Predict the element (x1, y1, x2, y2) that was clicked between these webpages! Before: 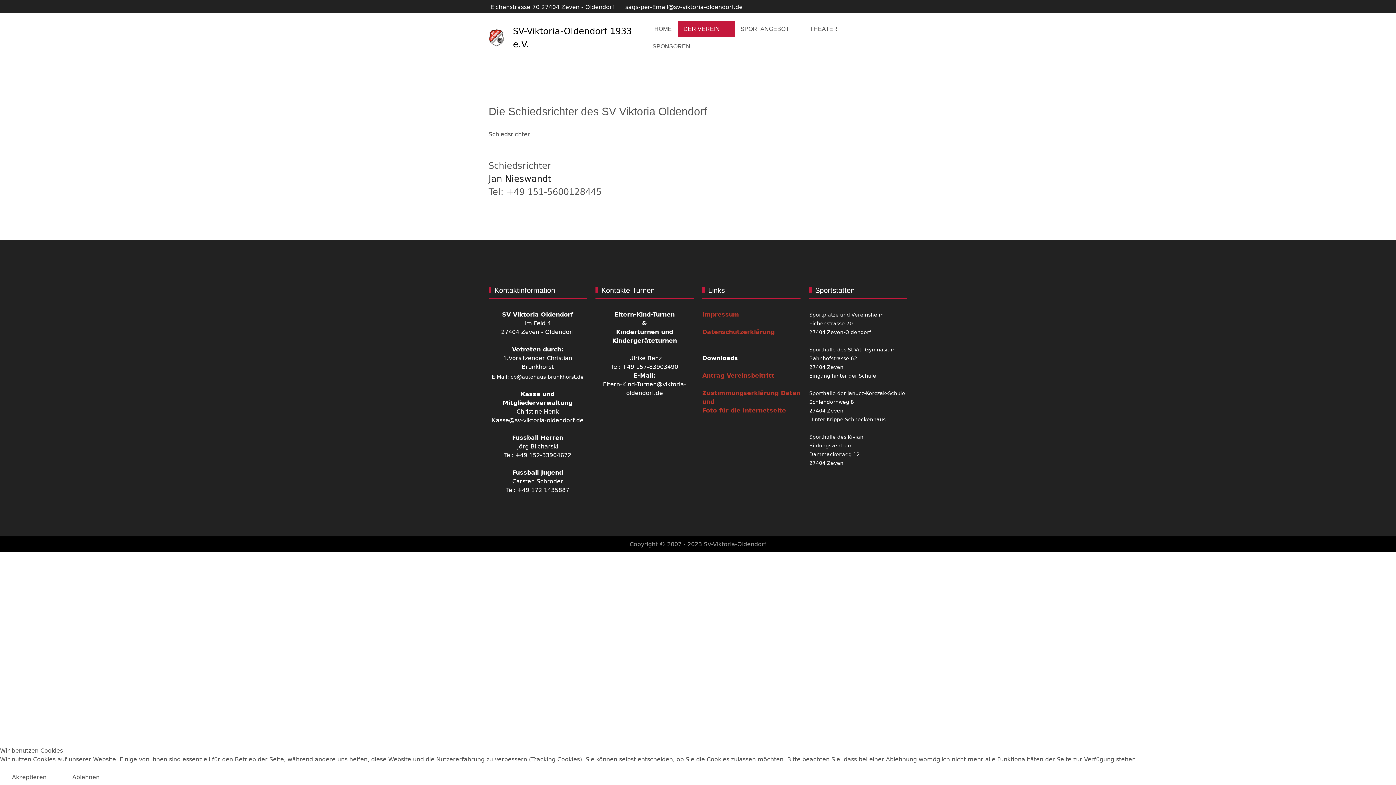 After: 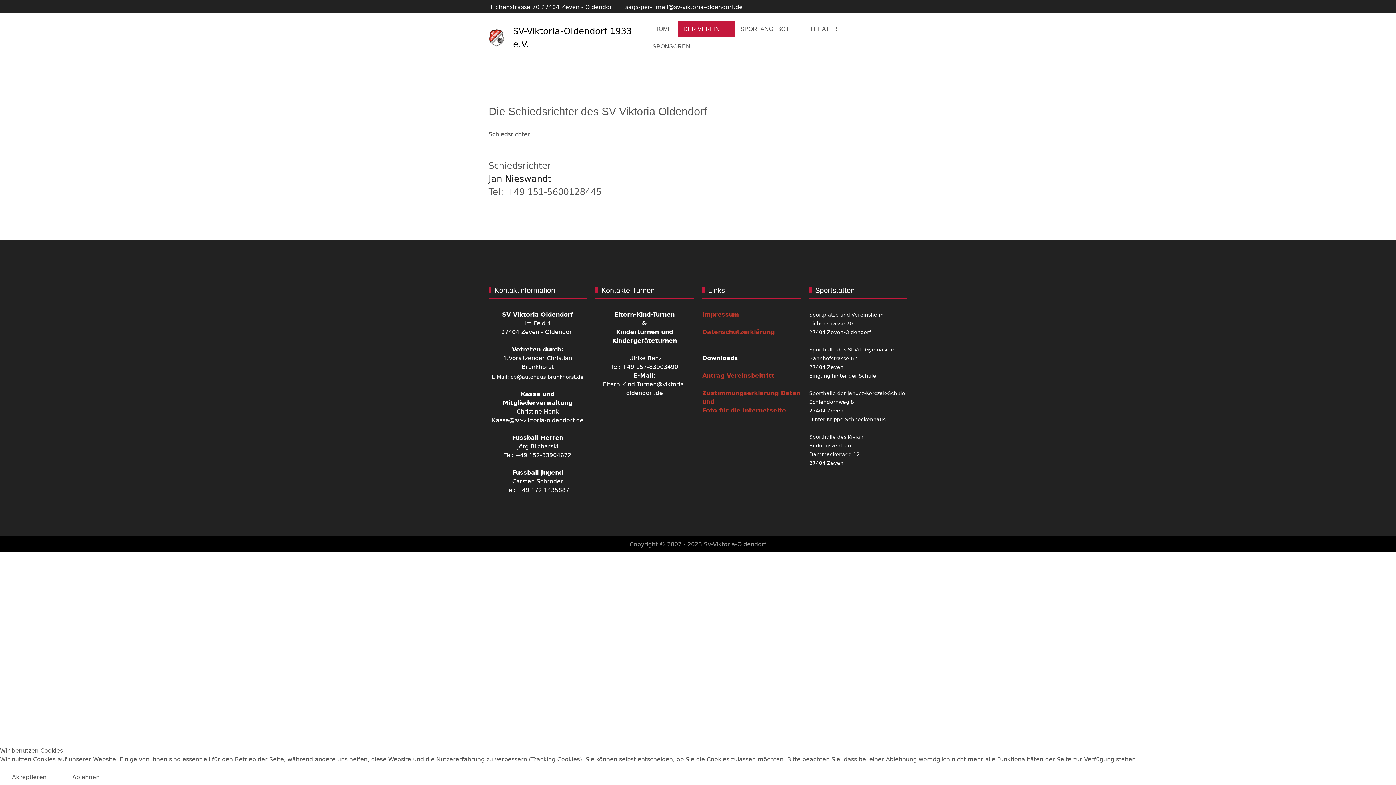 Action: label: Foto für die Internetseite bbox: (702, 407, 786, 414)